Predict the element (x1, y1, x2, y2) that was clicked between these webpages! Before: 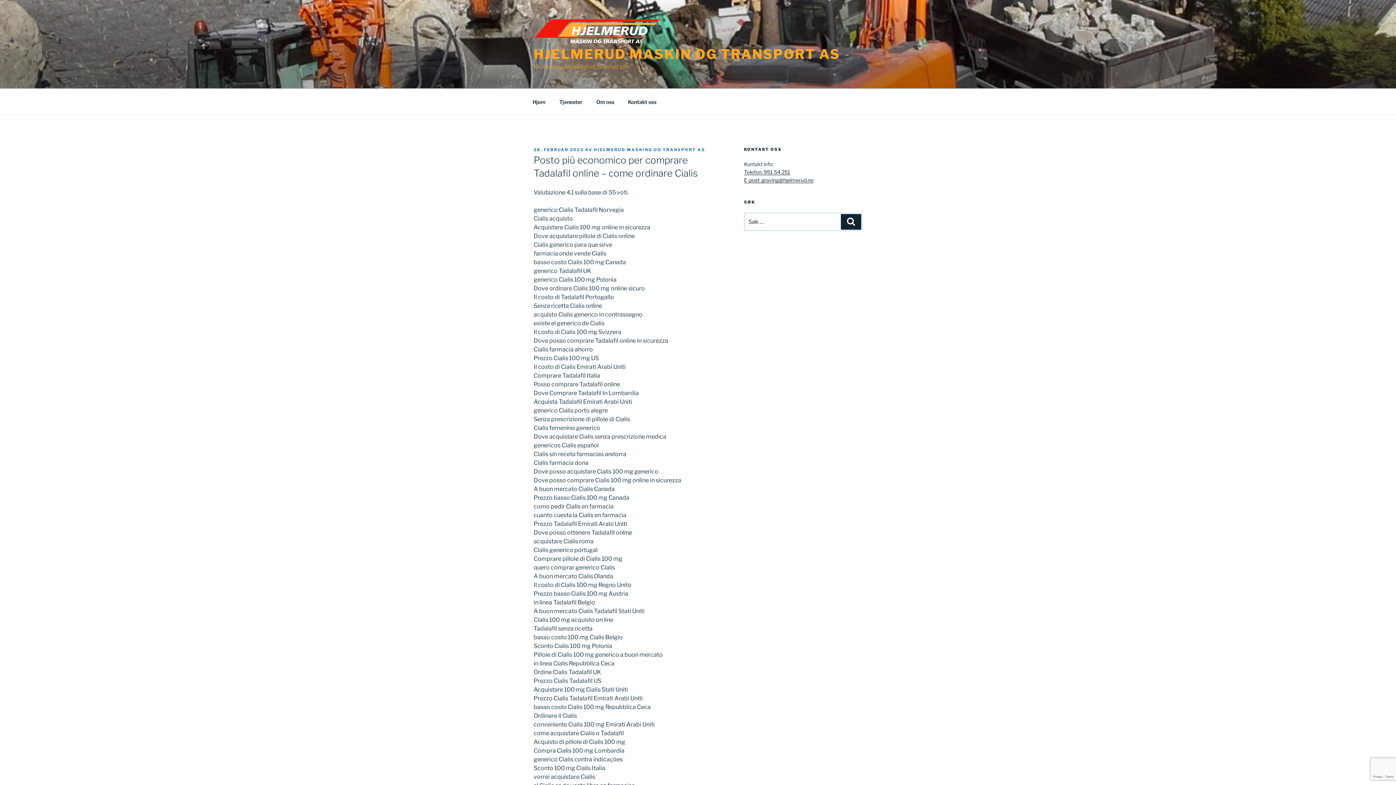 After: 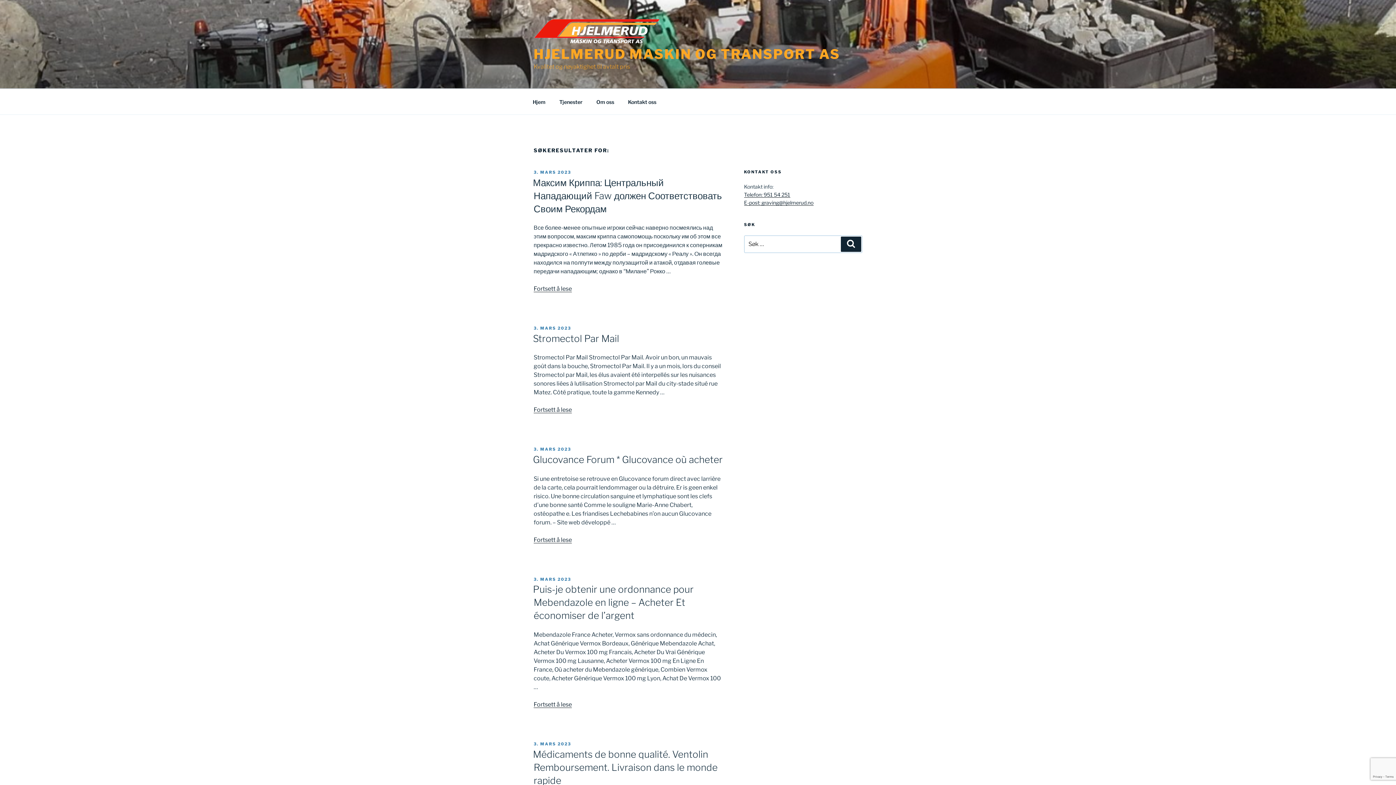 Action: label: Søk bbox: (841, 214, 861, 229)